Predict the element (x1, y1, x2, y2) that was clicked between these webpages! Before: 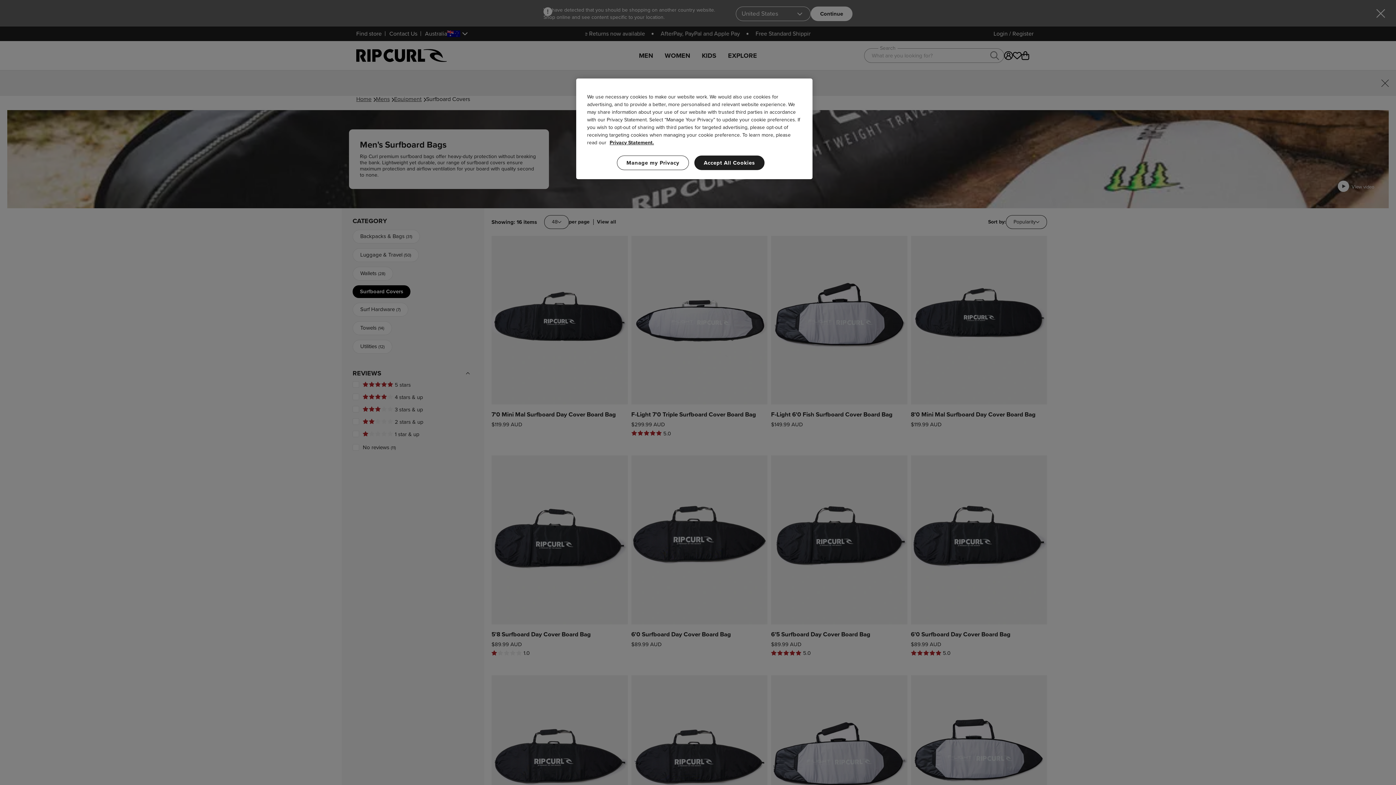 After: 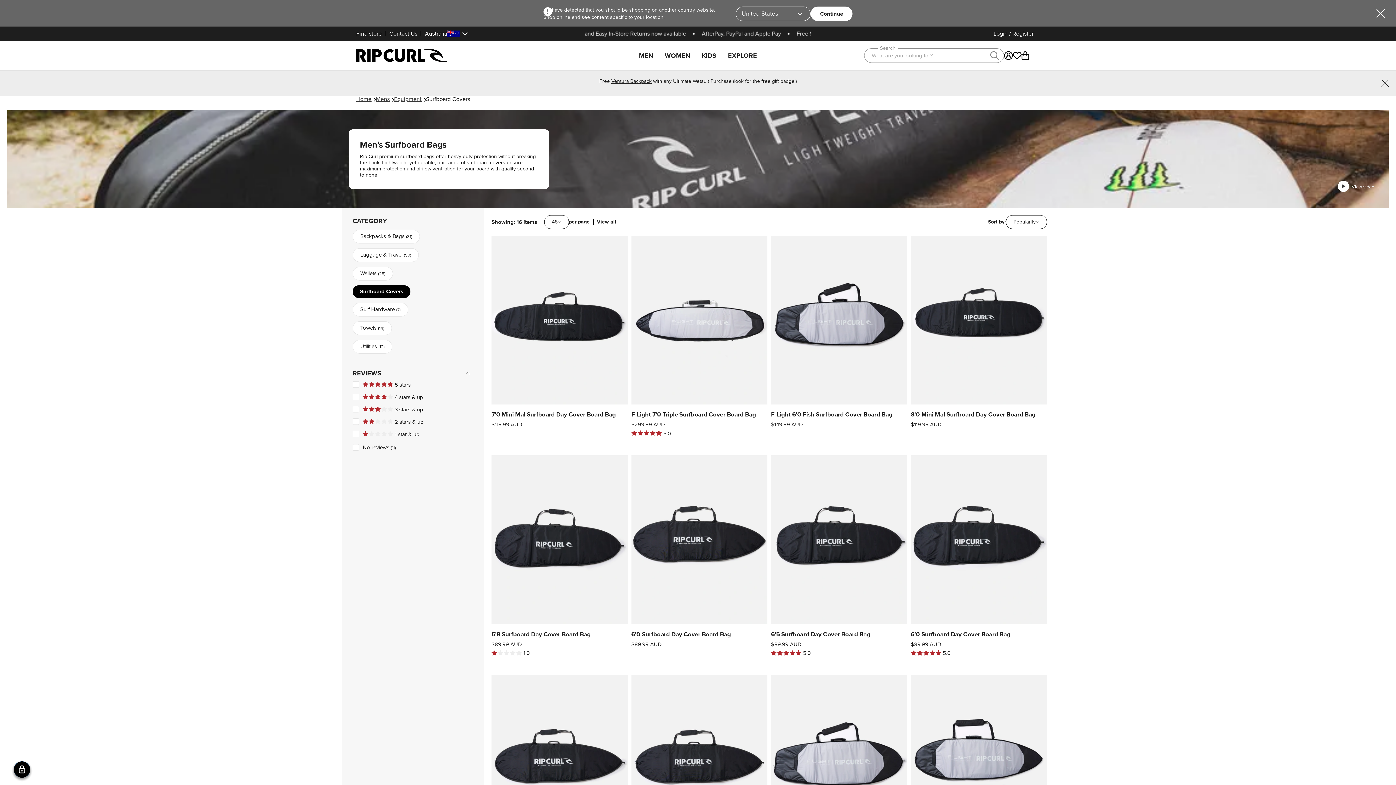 Action: label: Accept All Cookies bbox: (694, 155, 764, 170)